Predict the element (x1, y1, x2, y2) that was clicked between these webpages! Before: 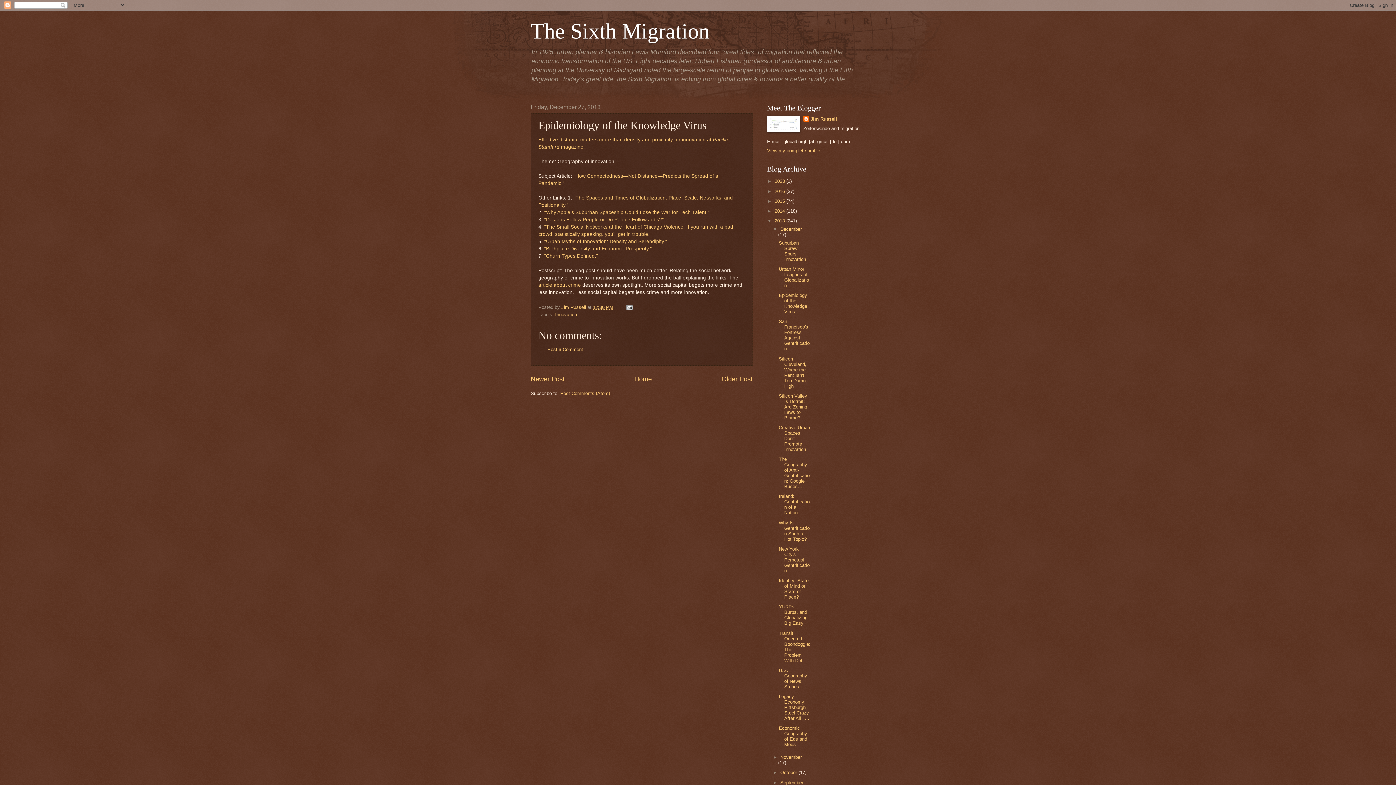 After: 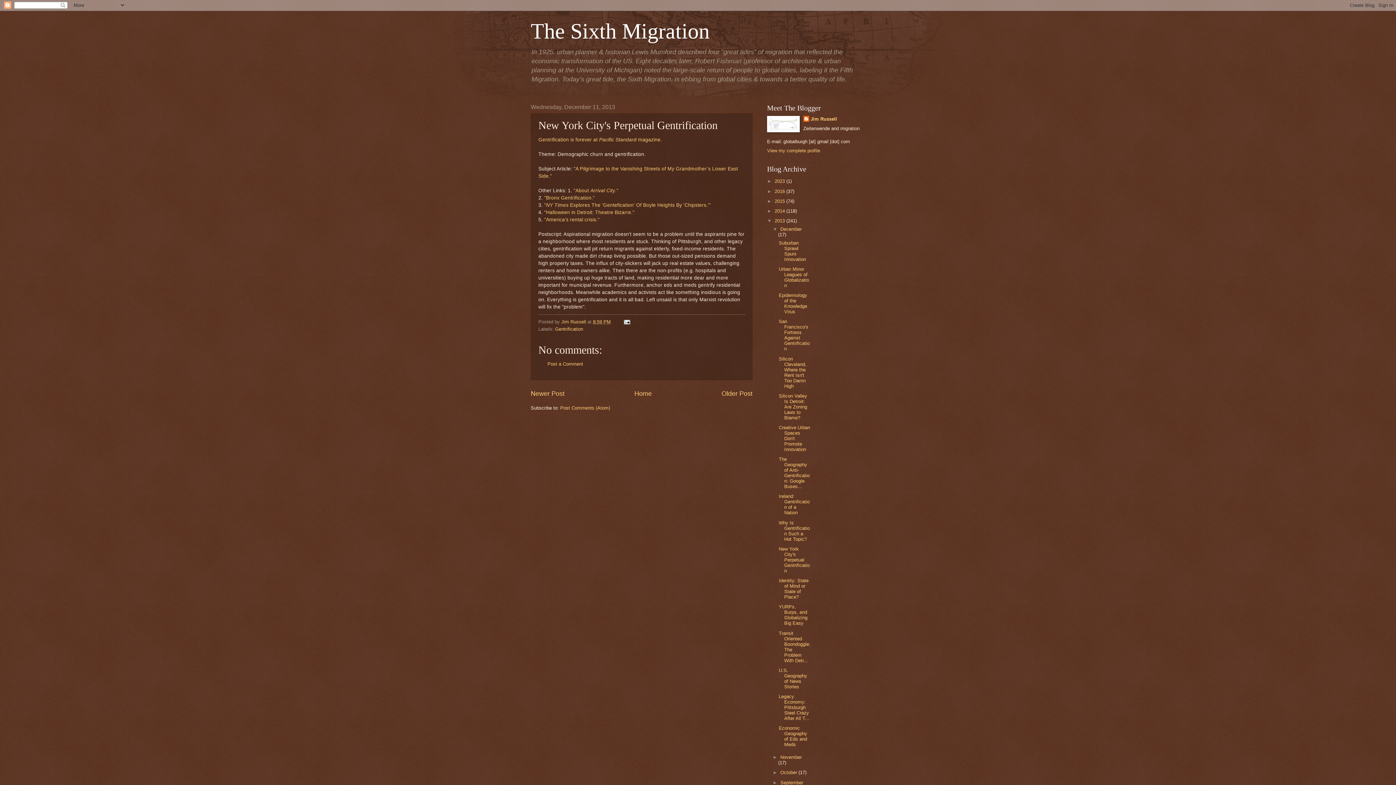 Action: bbox: (778, 546, 809, 573) label: New York City's Perpetual Gentrification